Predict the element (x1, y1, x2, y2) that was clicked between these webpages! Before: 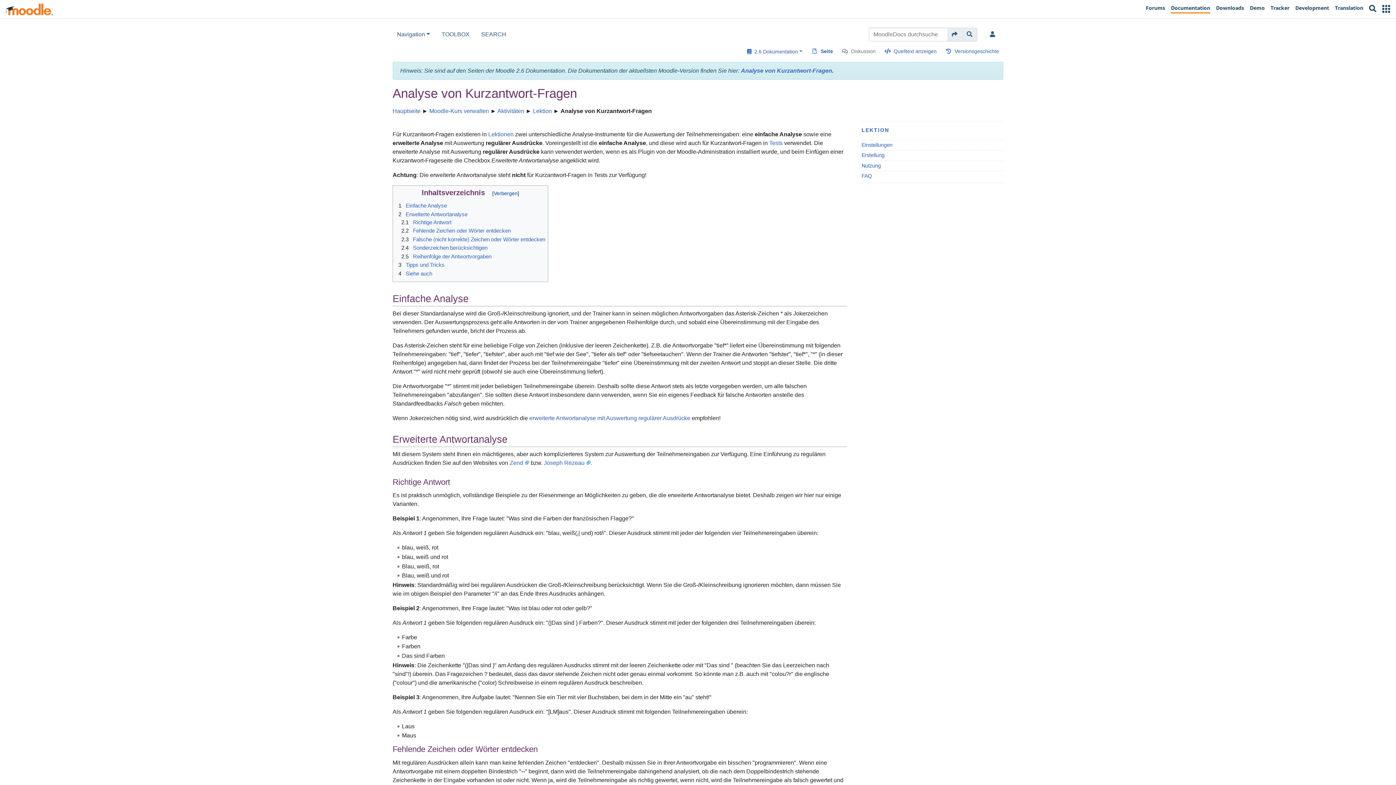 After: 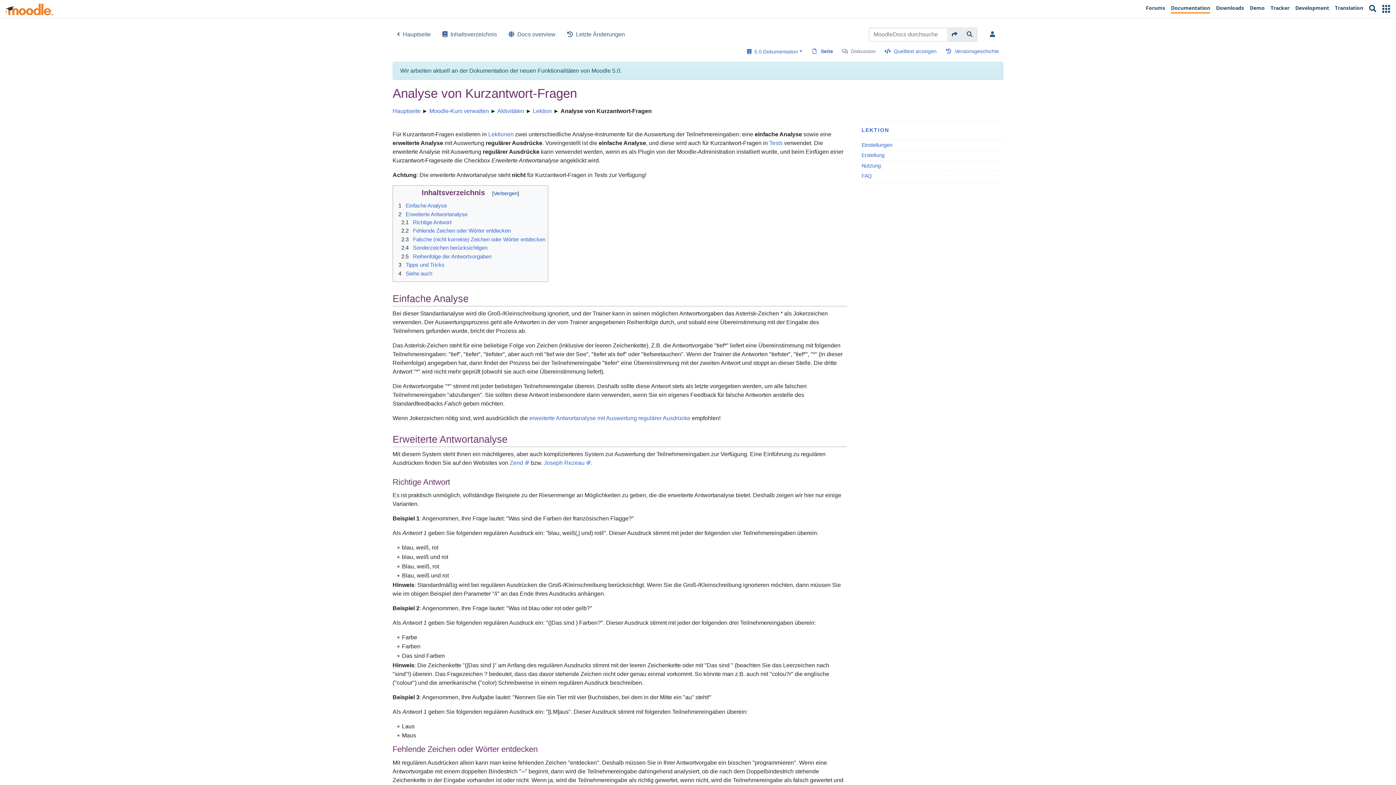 Action: bbox: (741, 67, 832, 73) label: Analyse von Kurzantwort-Fragen